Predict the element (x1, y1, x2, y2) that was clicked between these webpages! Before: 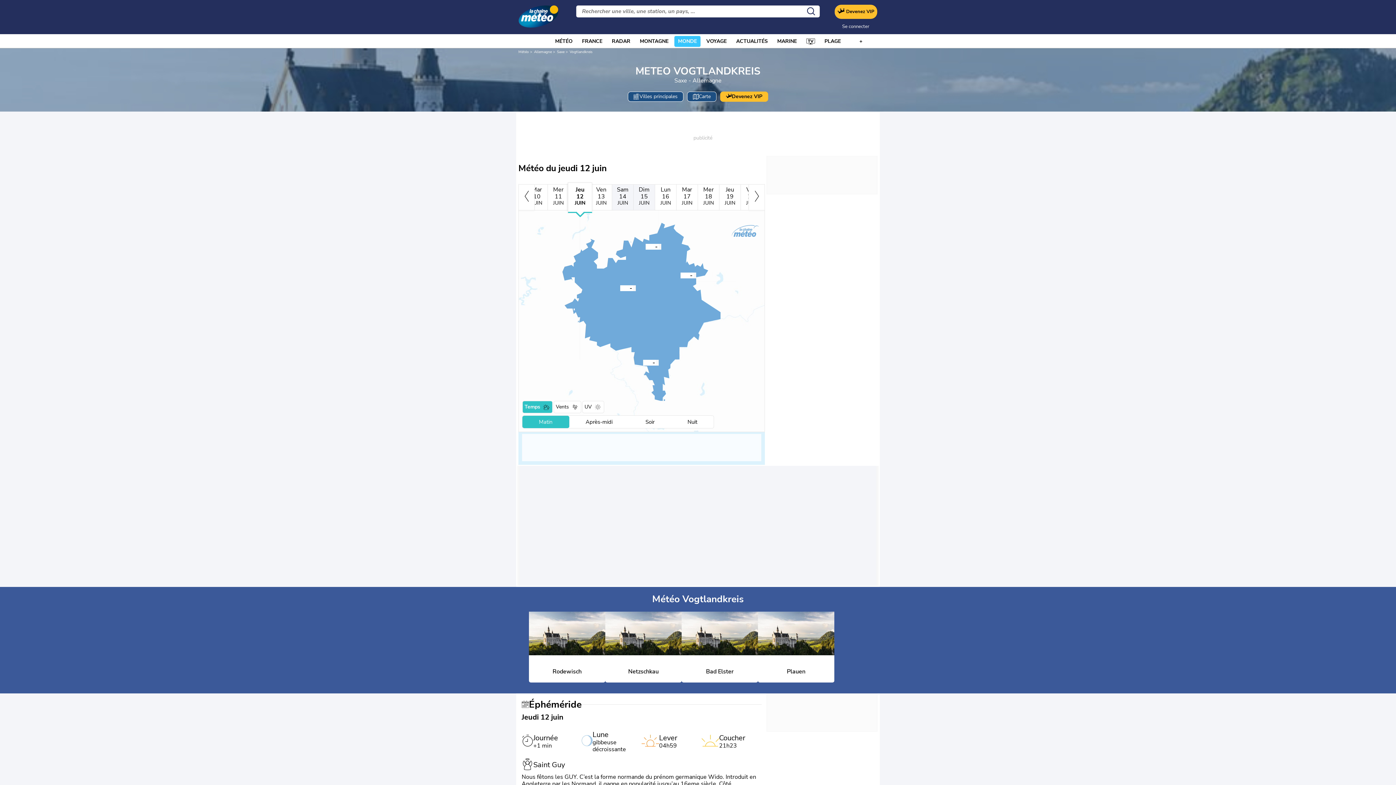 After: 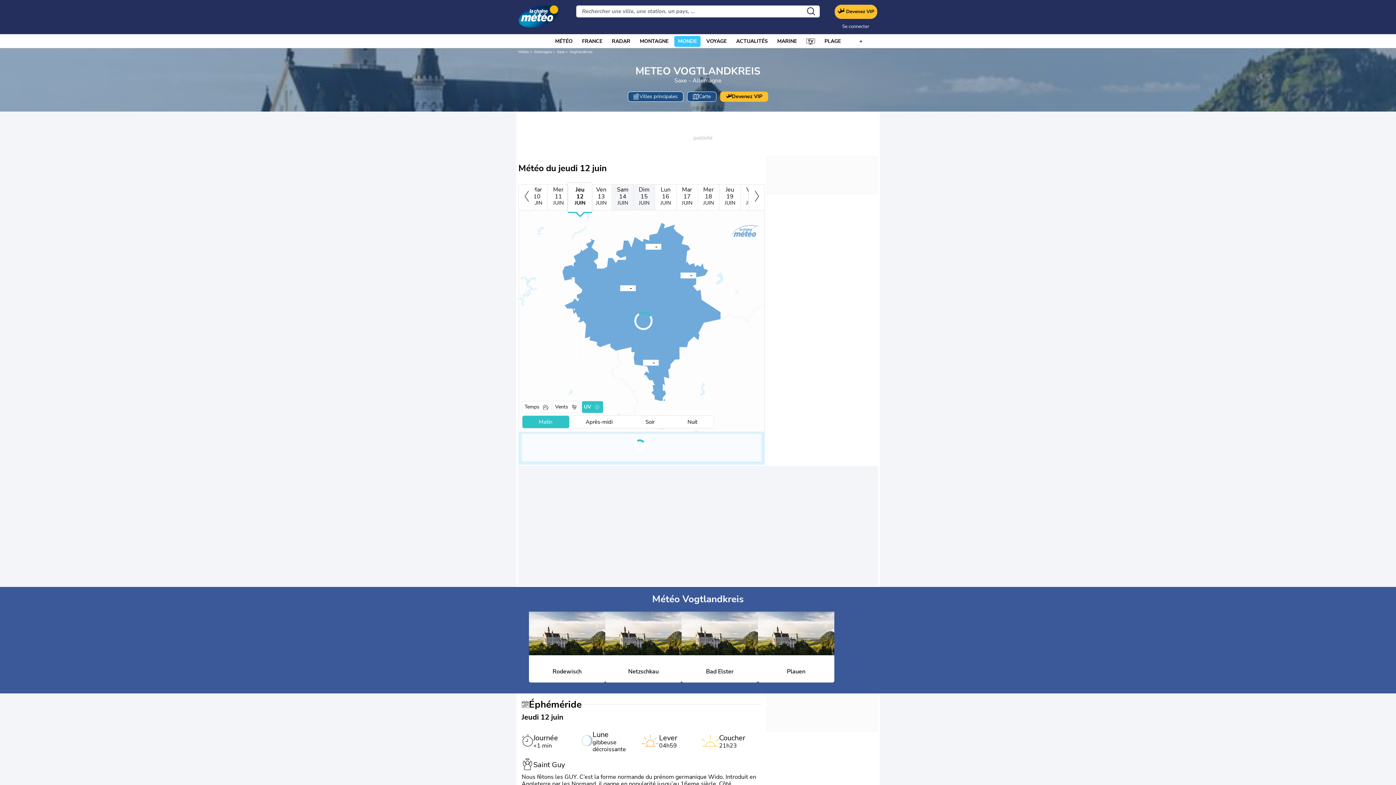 Action: bbox: (582, 401, 604, 413) label: UV